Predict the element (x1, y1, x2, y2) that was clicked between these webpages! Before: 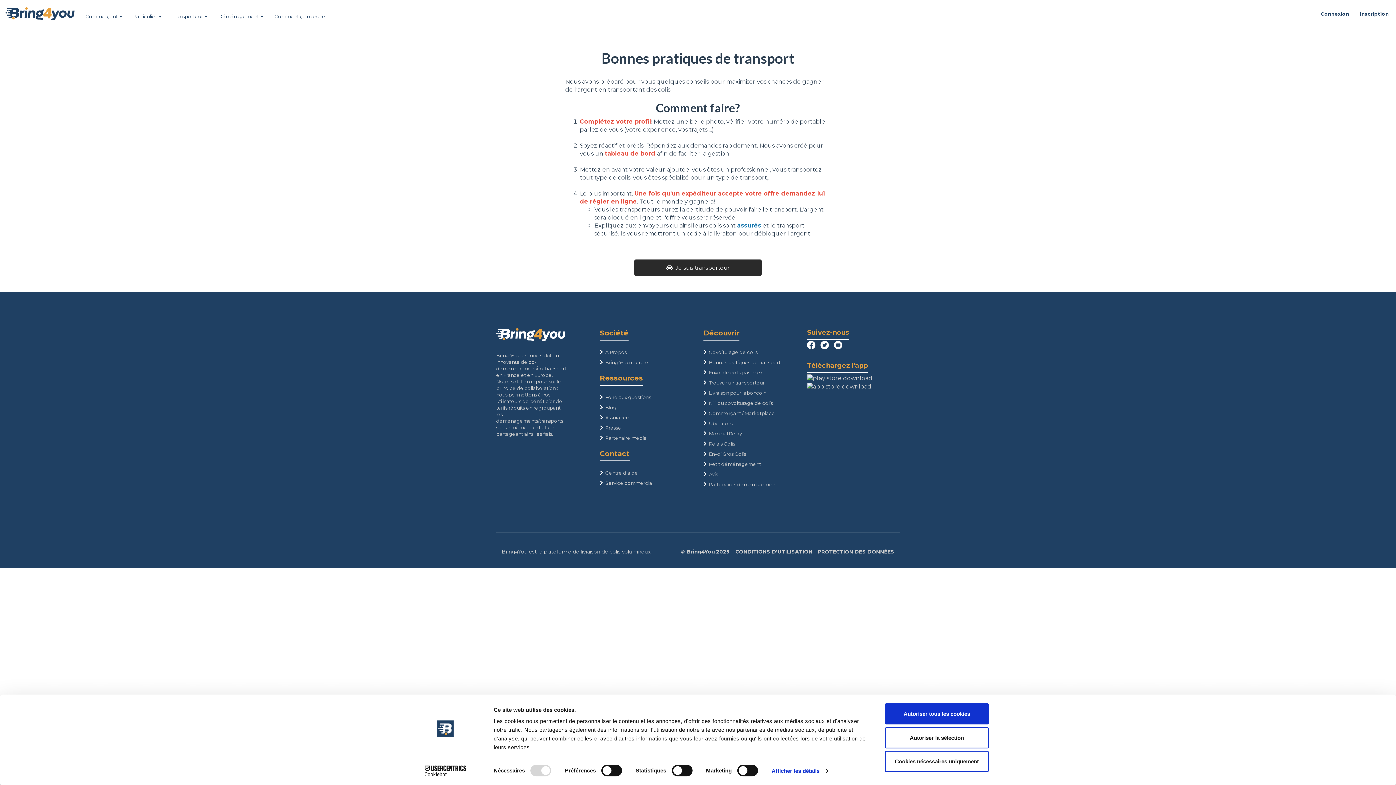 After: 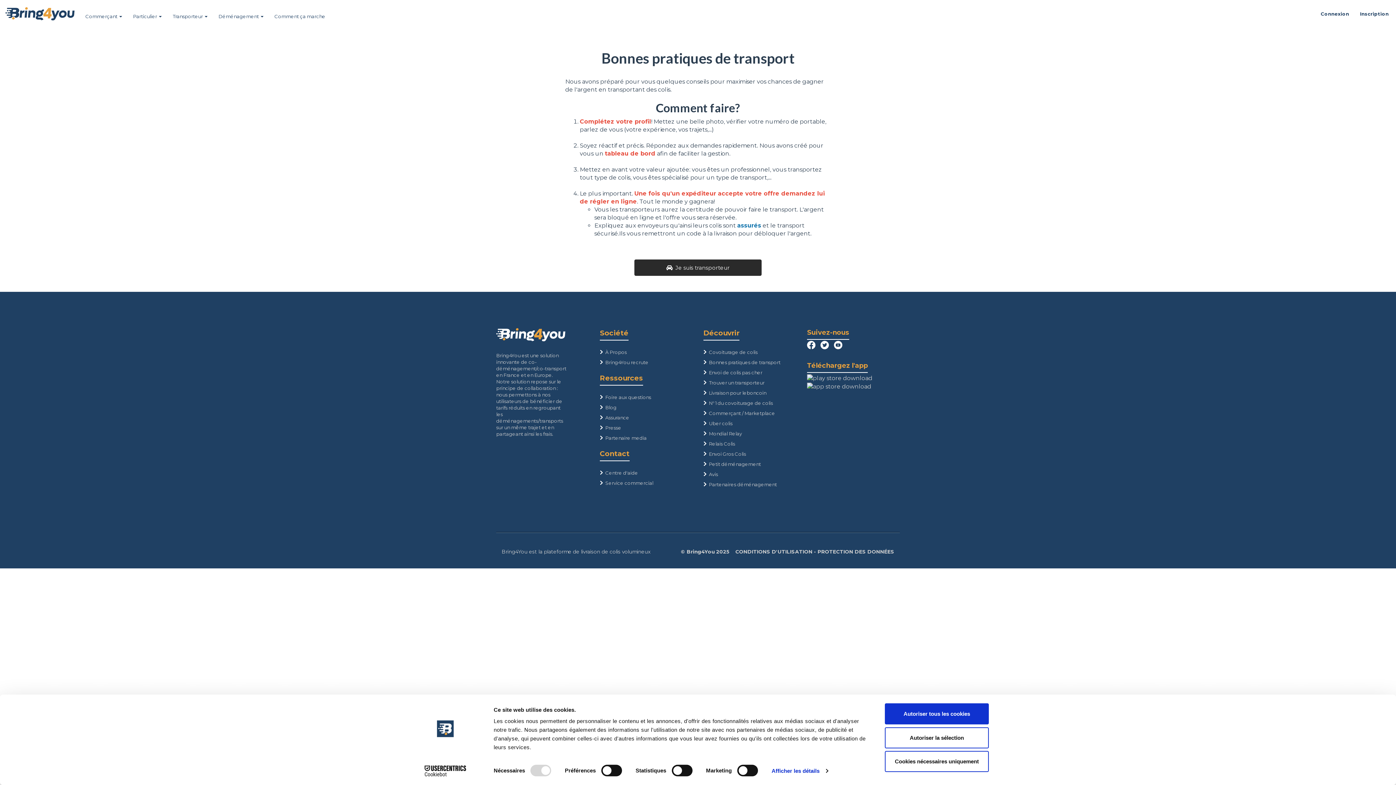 Action: label: À Propos bbox: (605, 349, 626, 355)